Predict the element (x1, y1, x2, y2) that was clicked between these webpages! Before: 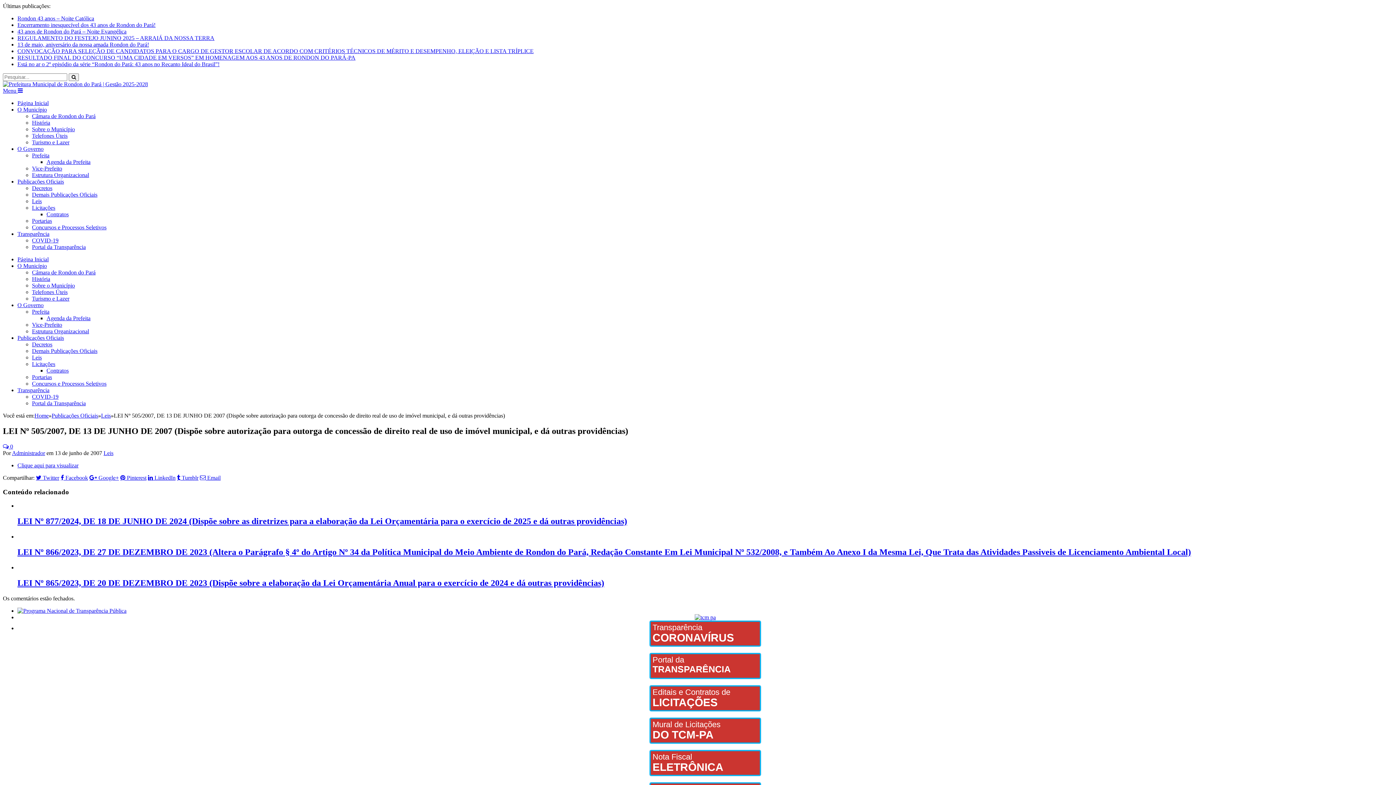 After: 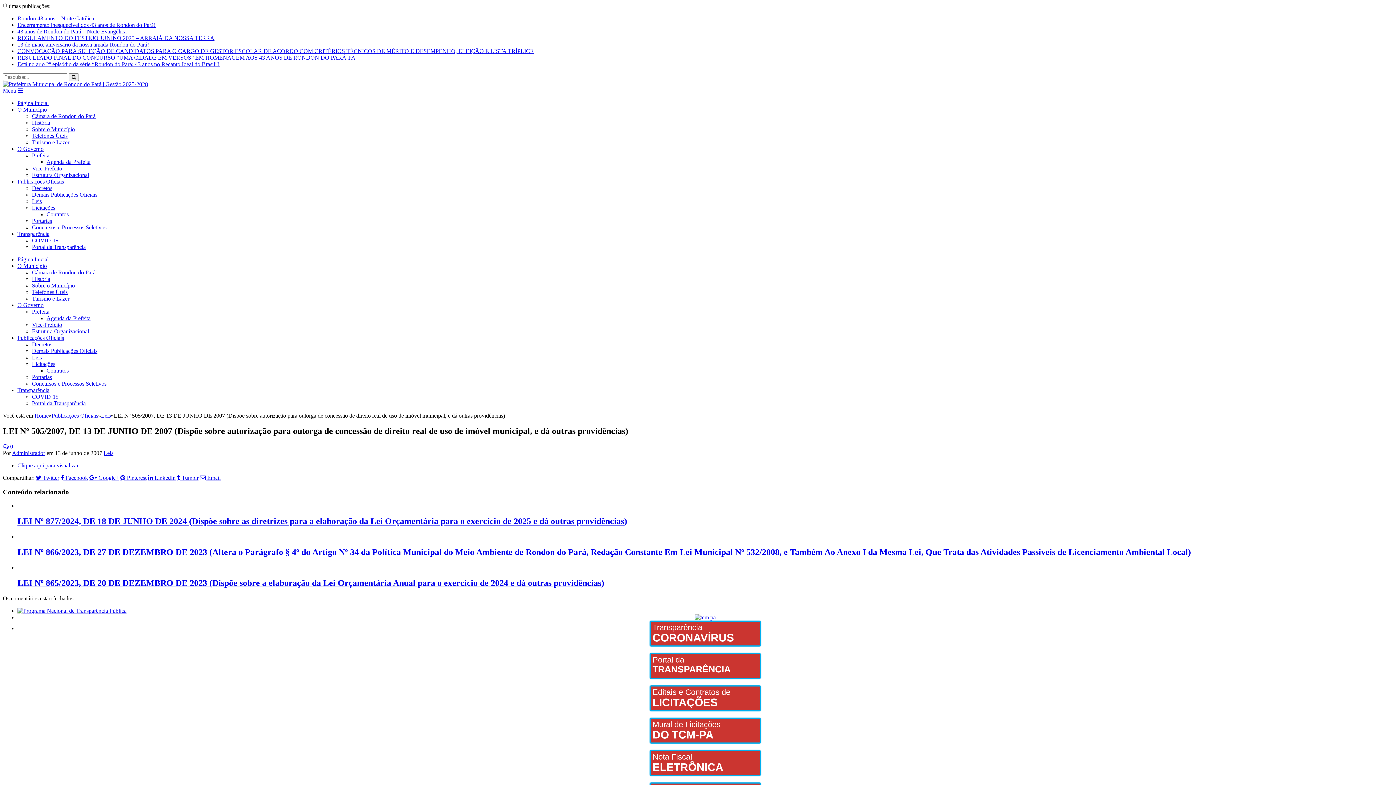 Action: bbox: (32, 374, 52, 380) label: Portarias